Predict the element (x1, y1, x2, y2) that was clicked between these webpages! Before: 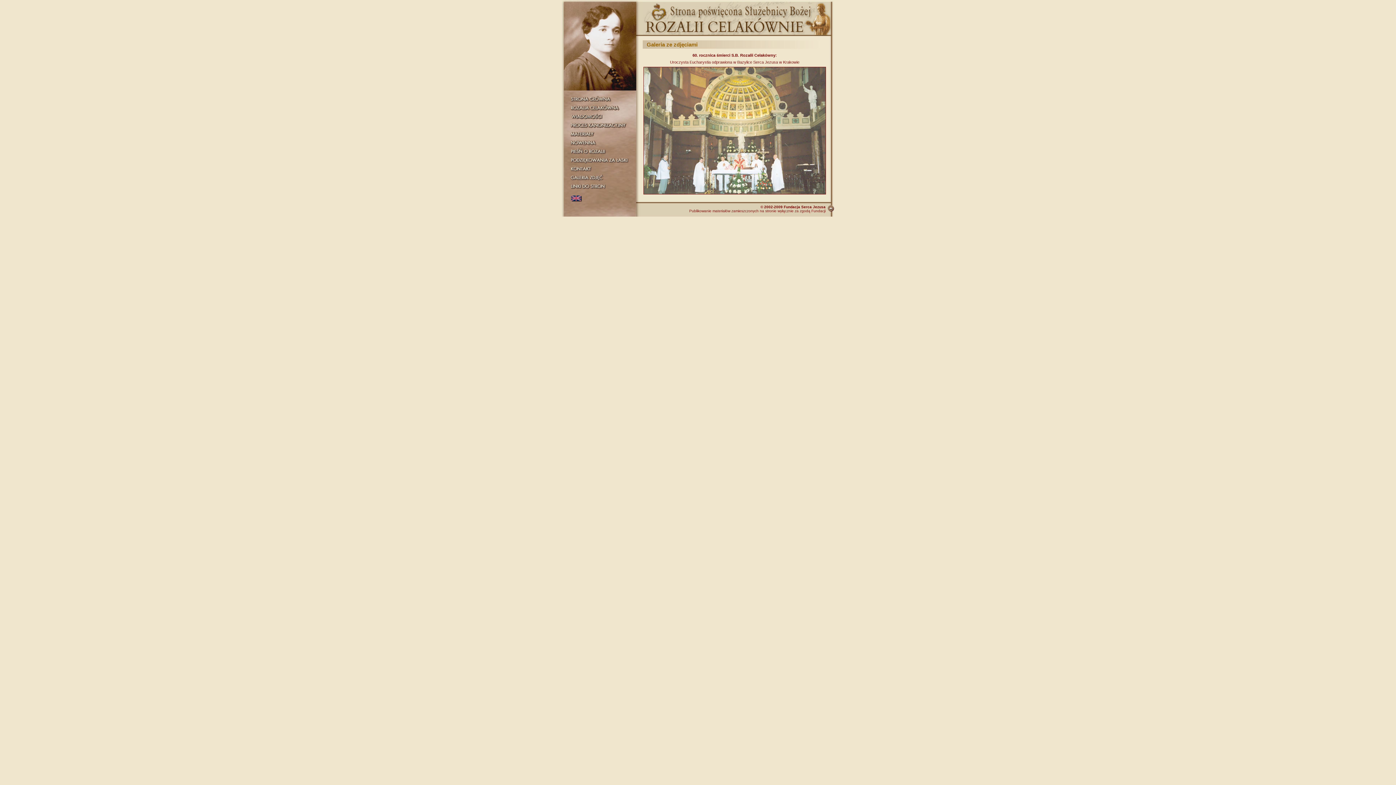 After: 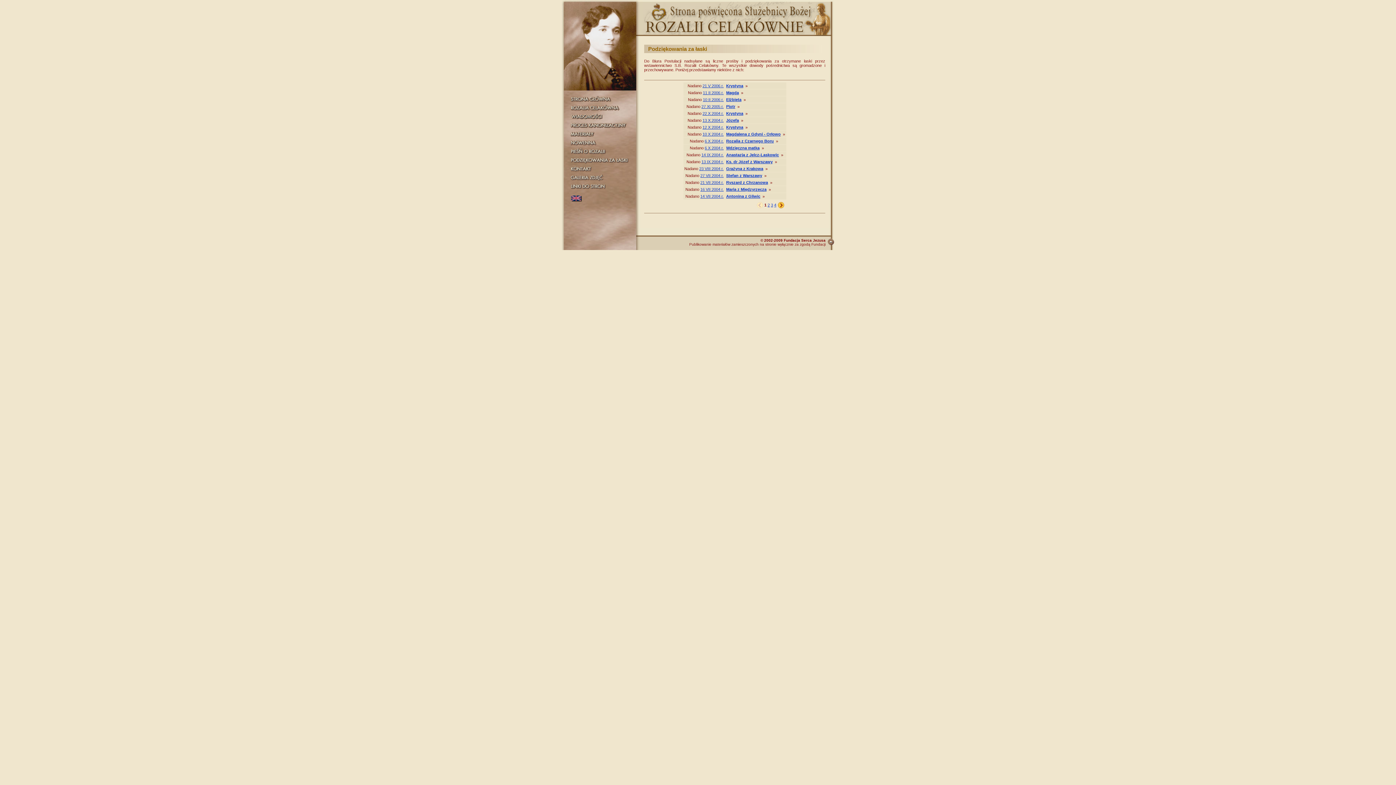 Action: bbox: (569, 161, 630, 165)